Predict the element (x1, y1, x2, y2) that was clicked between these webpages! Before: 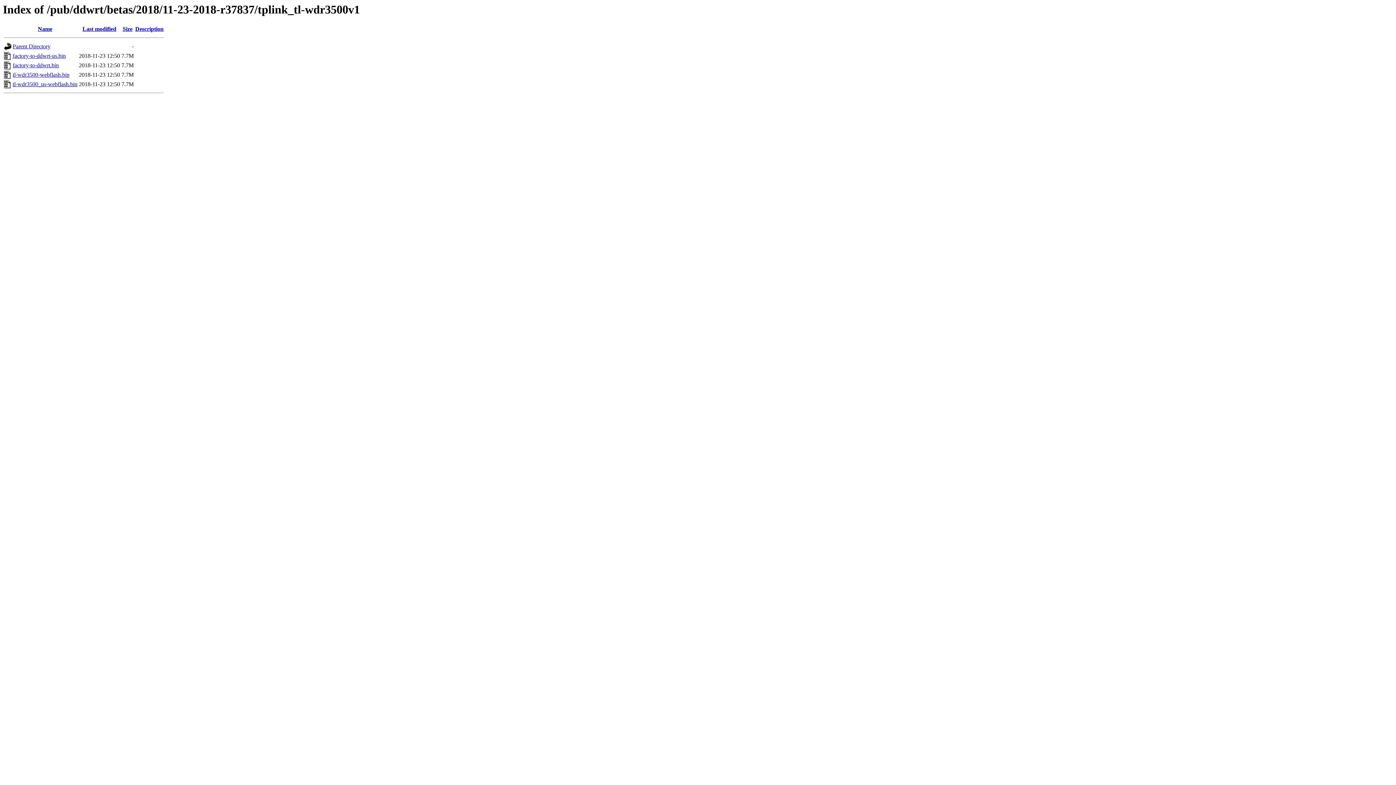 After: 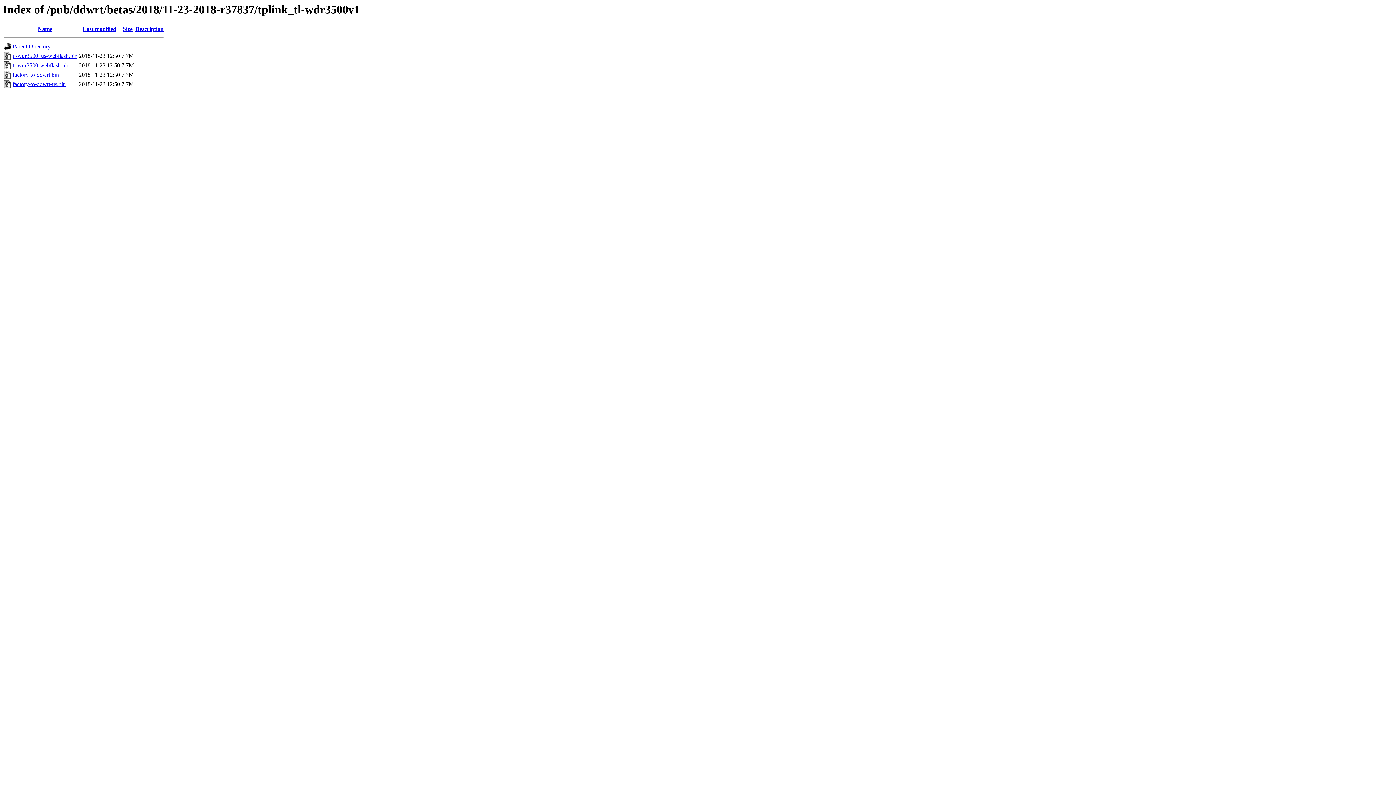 Action: bbox: (37, 25, 52, 32) label: Name